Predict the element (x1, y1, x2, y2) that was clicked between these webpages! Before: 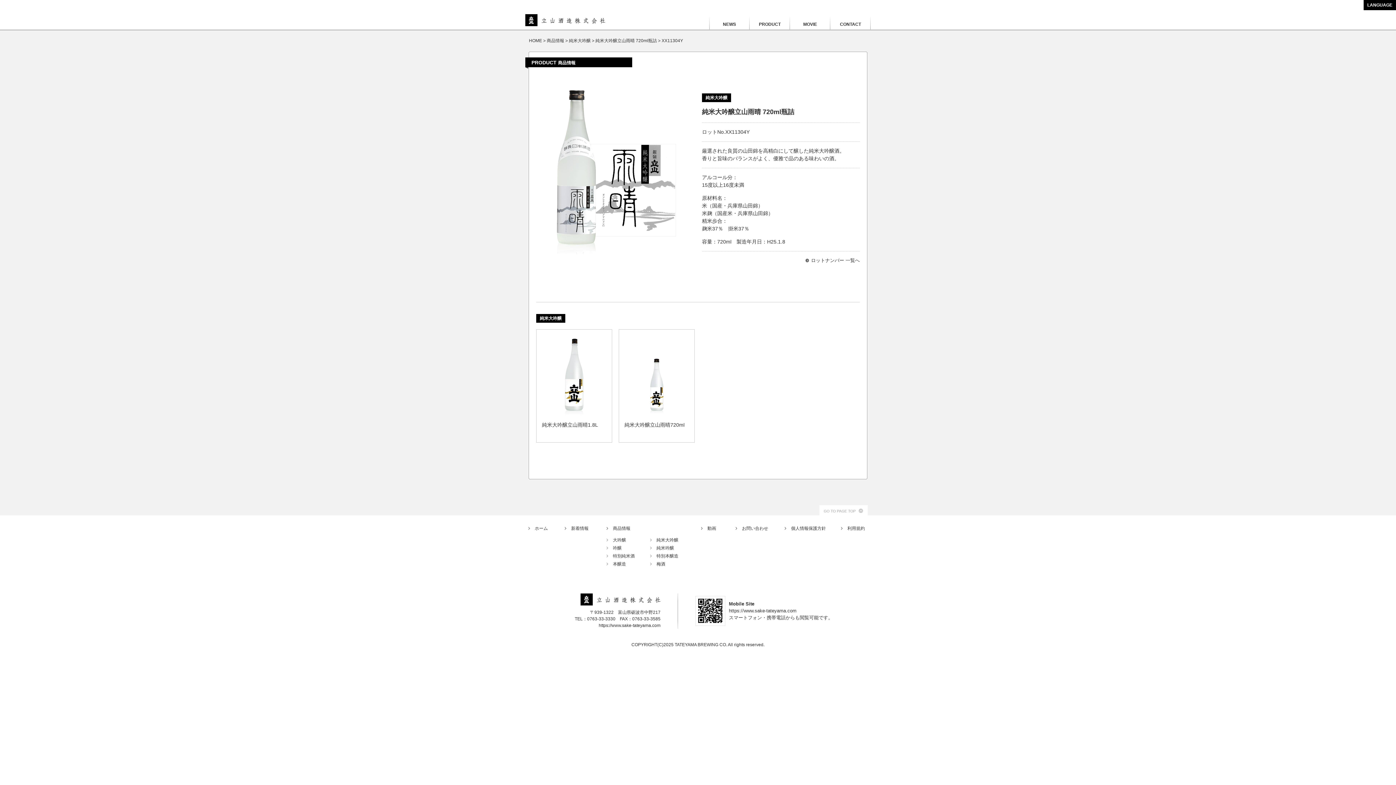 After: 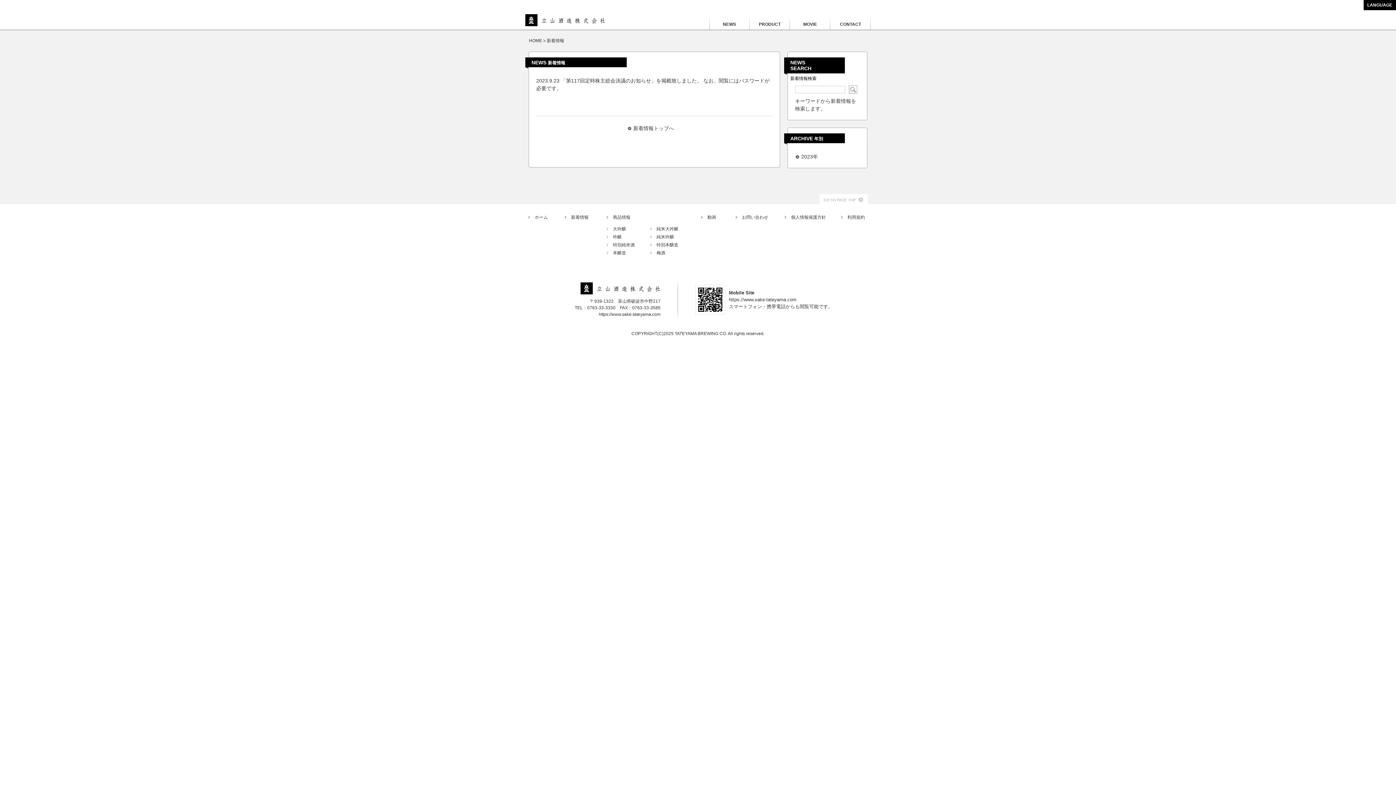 Action: bbox: (709, 10, 749, 29) label: NEWS